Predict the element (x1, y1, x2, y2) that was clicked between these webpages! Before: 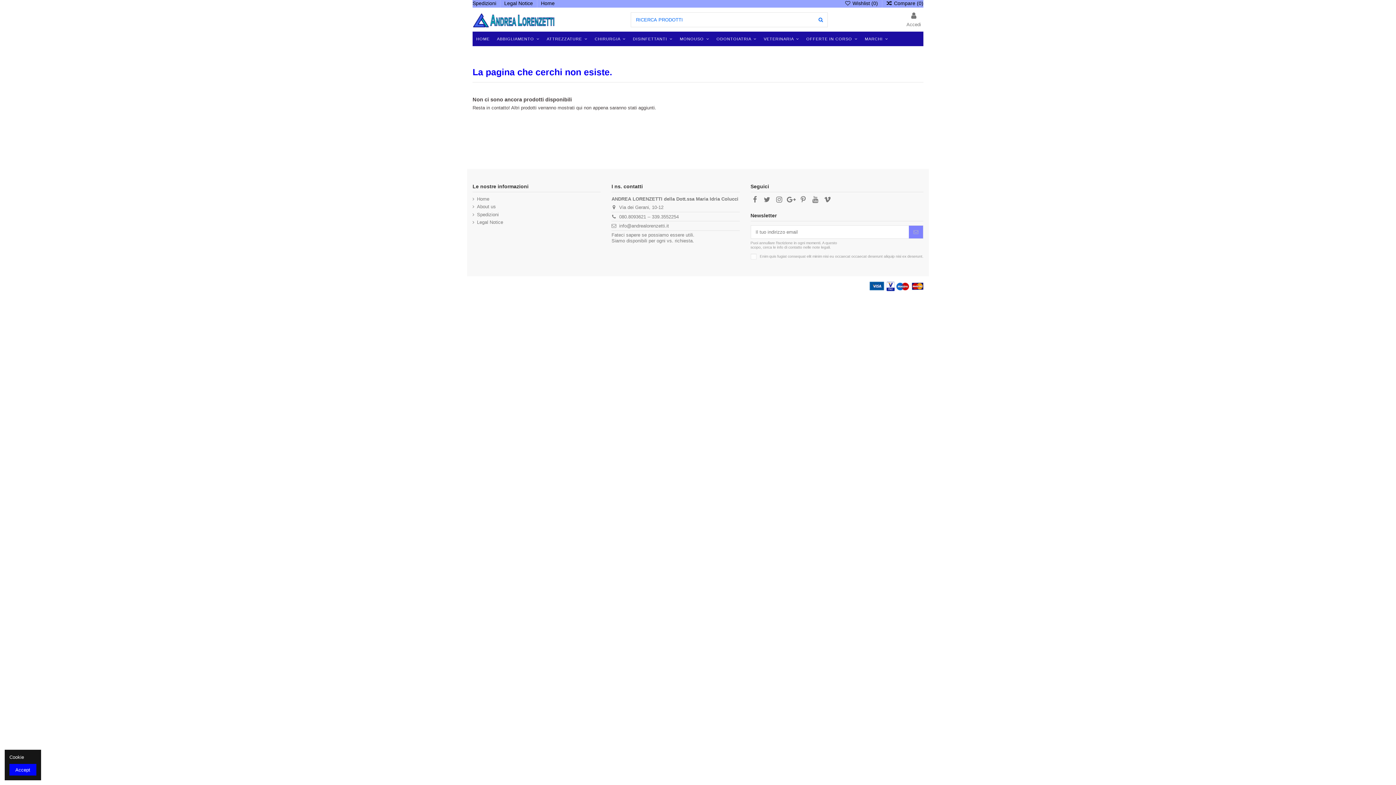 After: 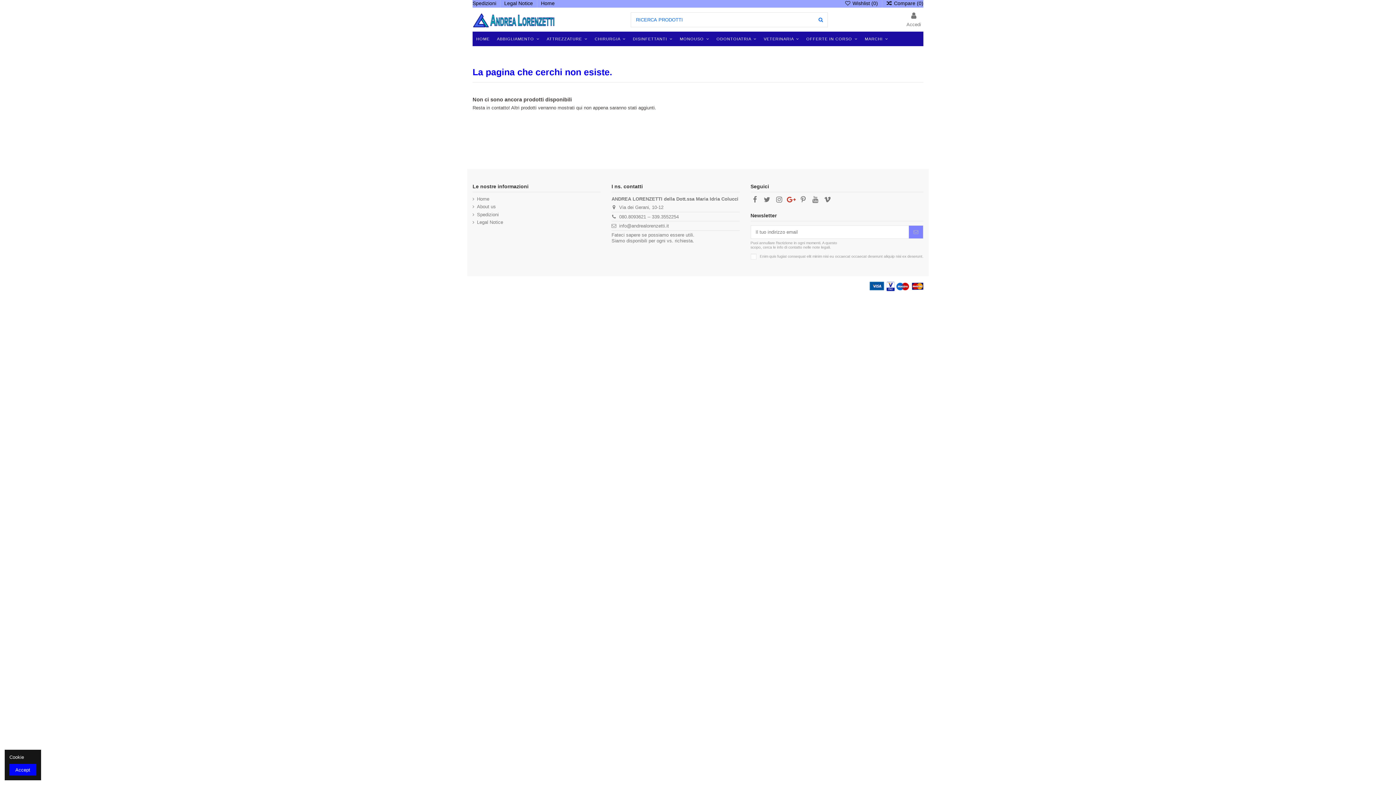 Action: bbox: (786, 196, 795, 203)